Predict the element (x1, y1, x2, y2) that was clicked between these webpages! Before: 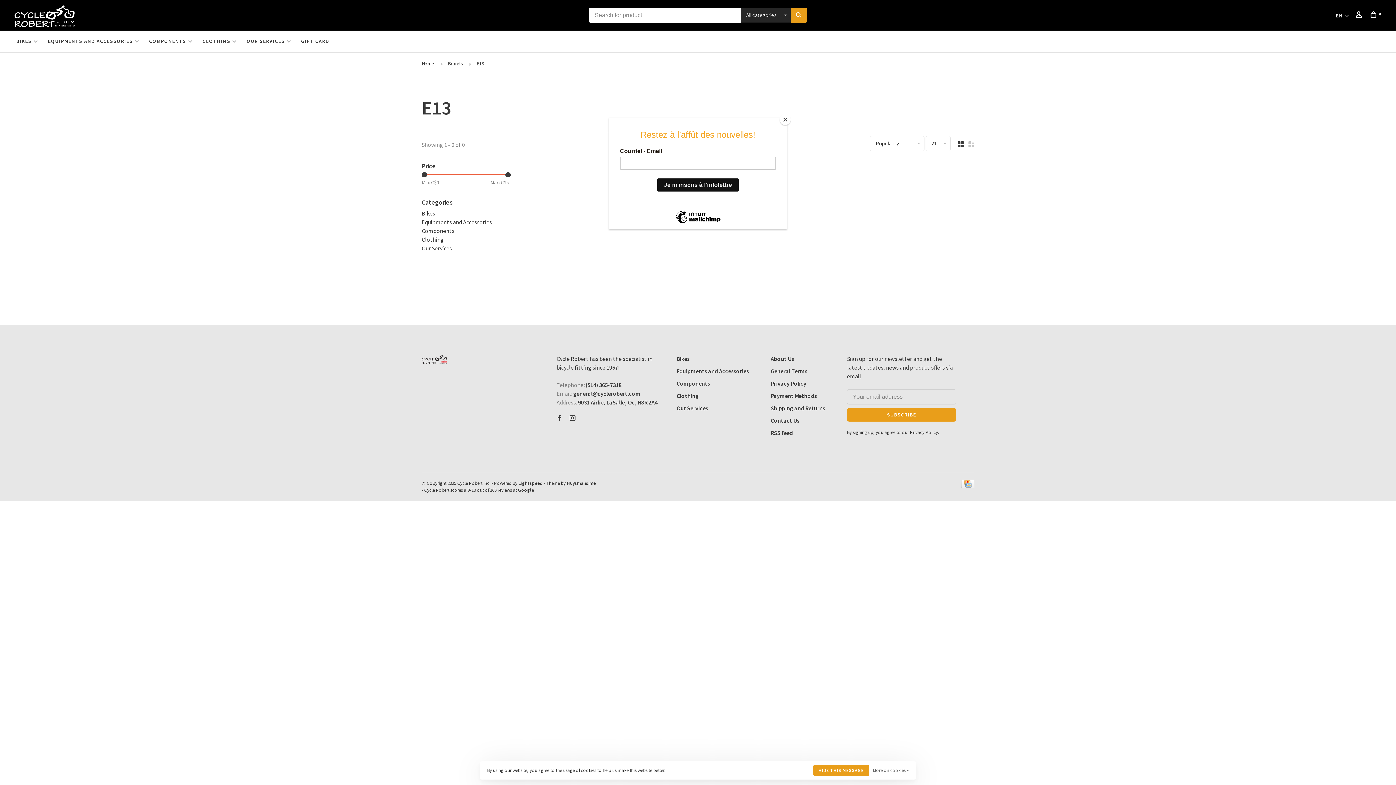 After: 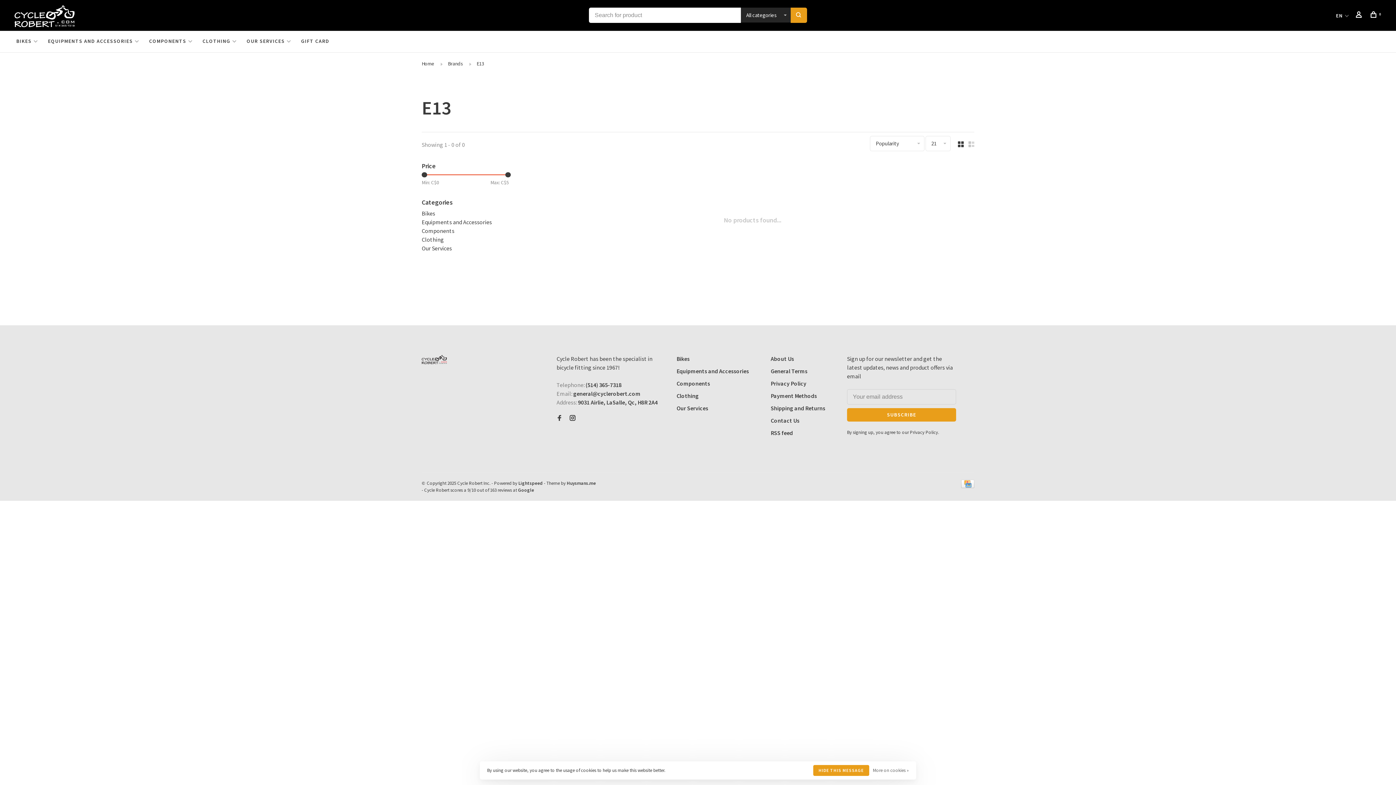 Action: bbox: (780, 114, 790, 125) label: Close